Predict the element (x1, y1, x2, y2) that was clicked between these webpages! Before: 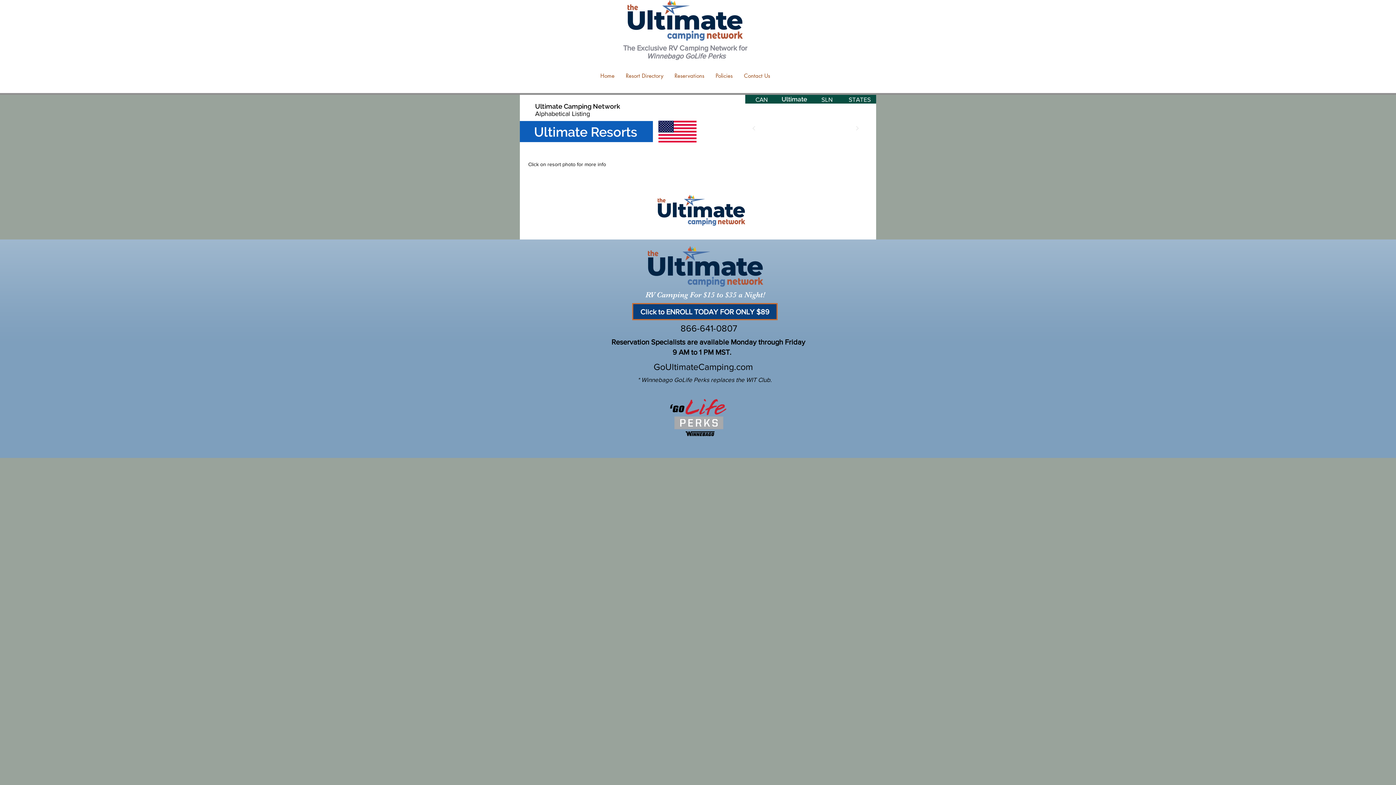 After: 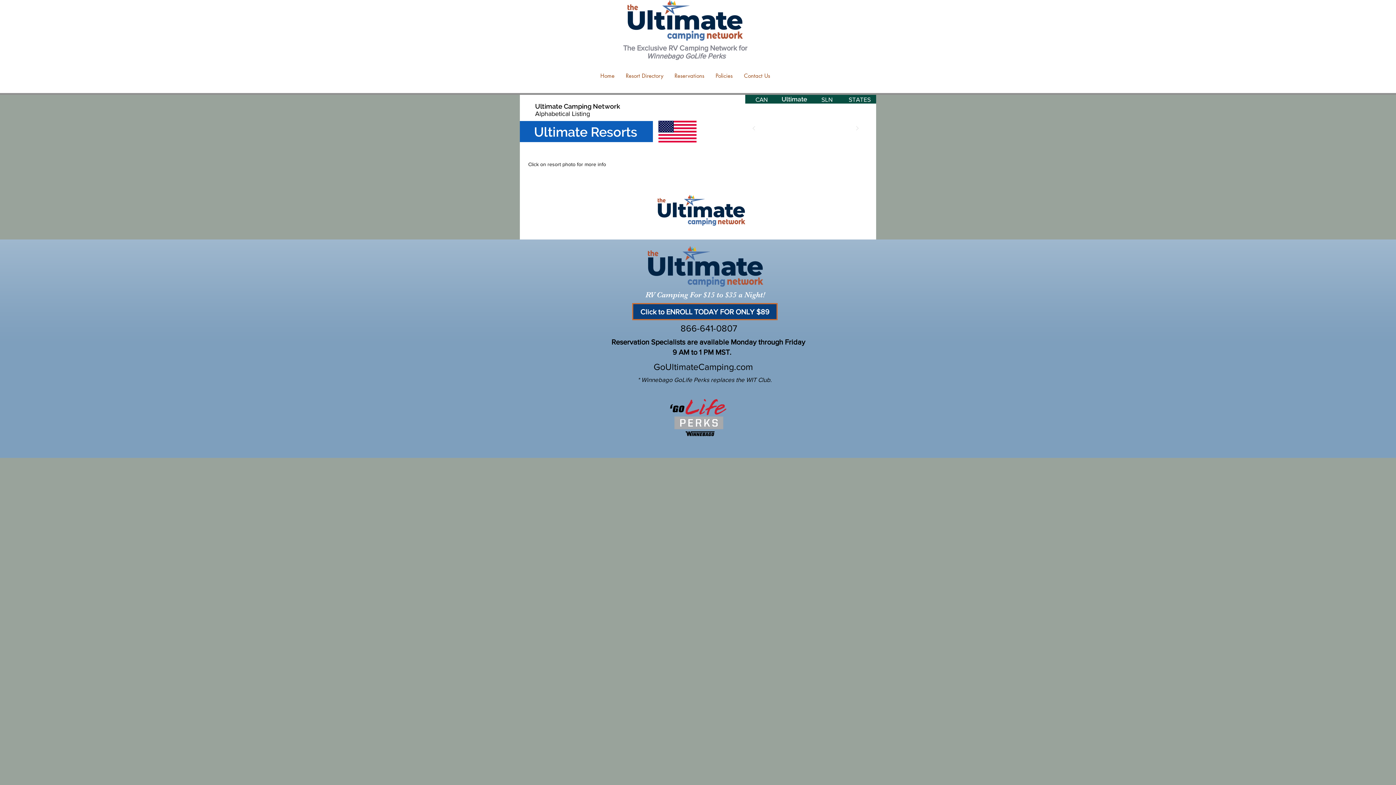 Action: bbox: (710, 66, 738, 85) label: Policies